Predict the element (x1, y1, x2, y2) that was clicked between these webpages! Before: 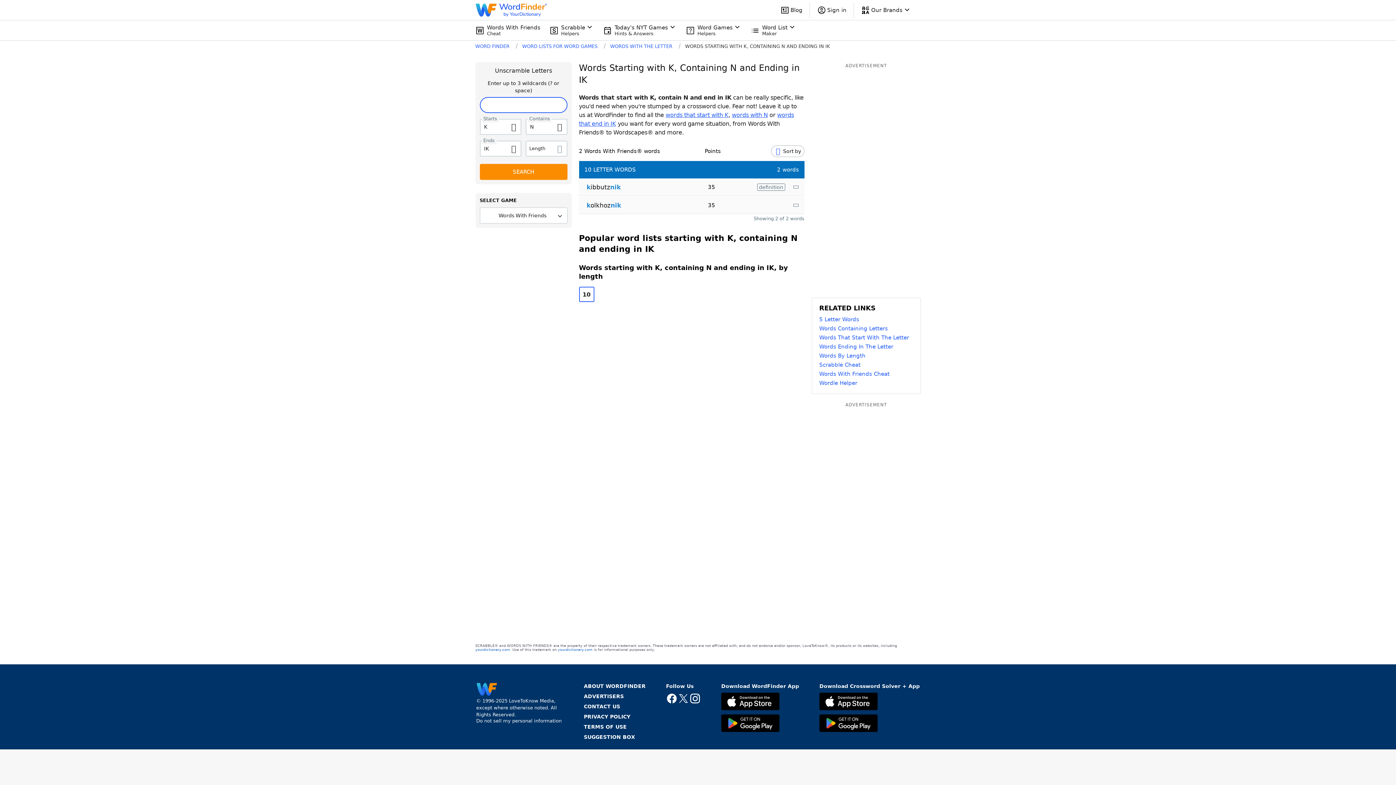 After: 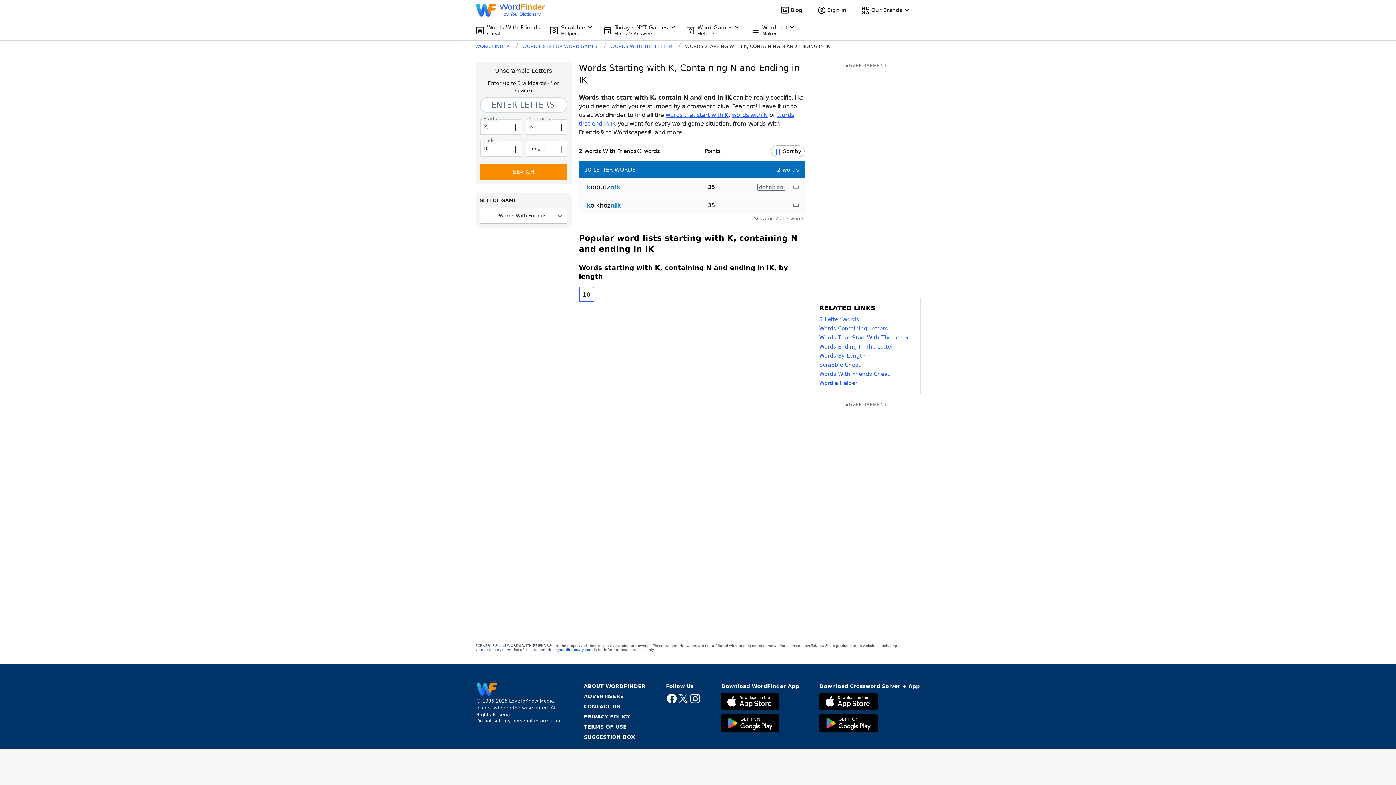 Action: label: SUGGESTION BOX bbox: (584, 733, 635, 741)